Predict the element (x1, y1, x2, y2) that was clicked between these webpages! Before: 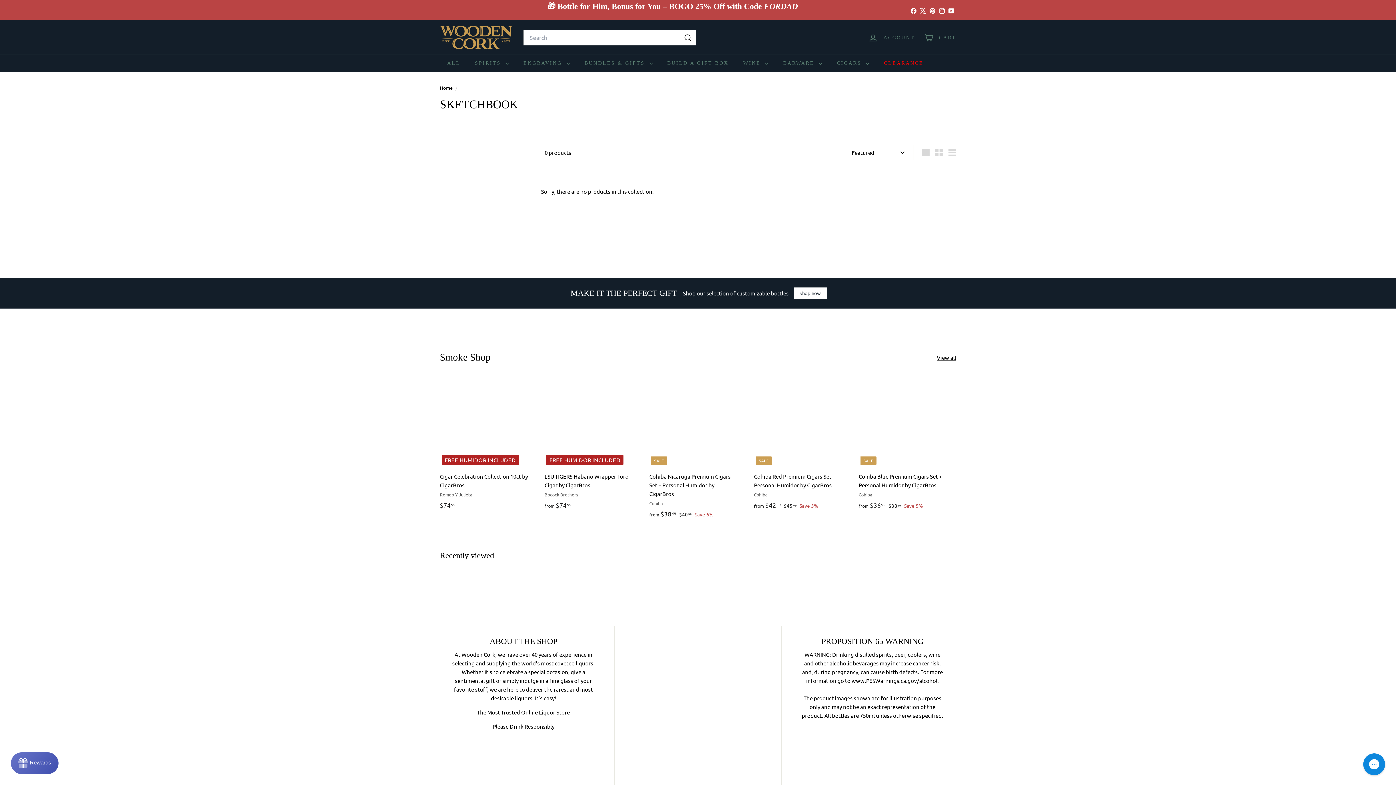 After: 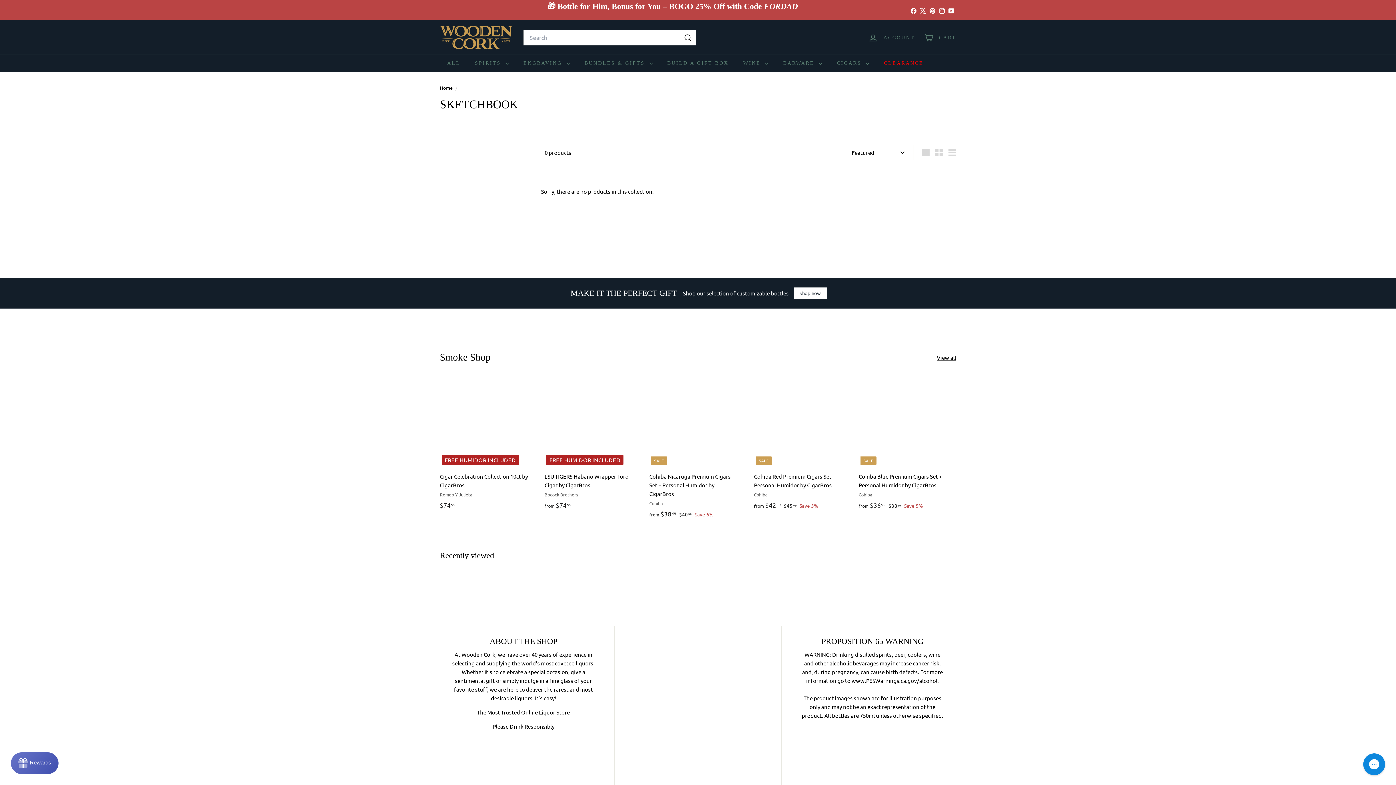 Action: label: Instagram bbox: (937, 4, 946, 15)